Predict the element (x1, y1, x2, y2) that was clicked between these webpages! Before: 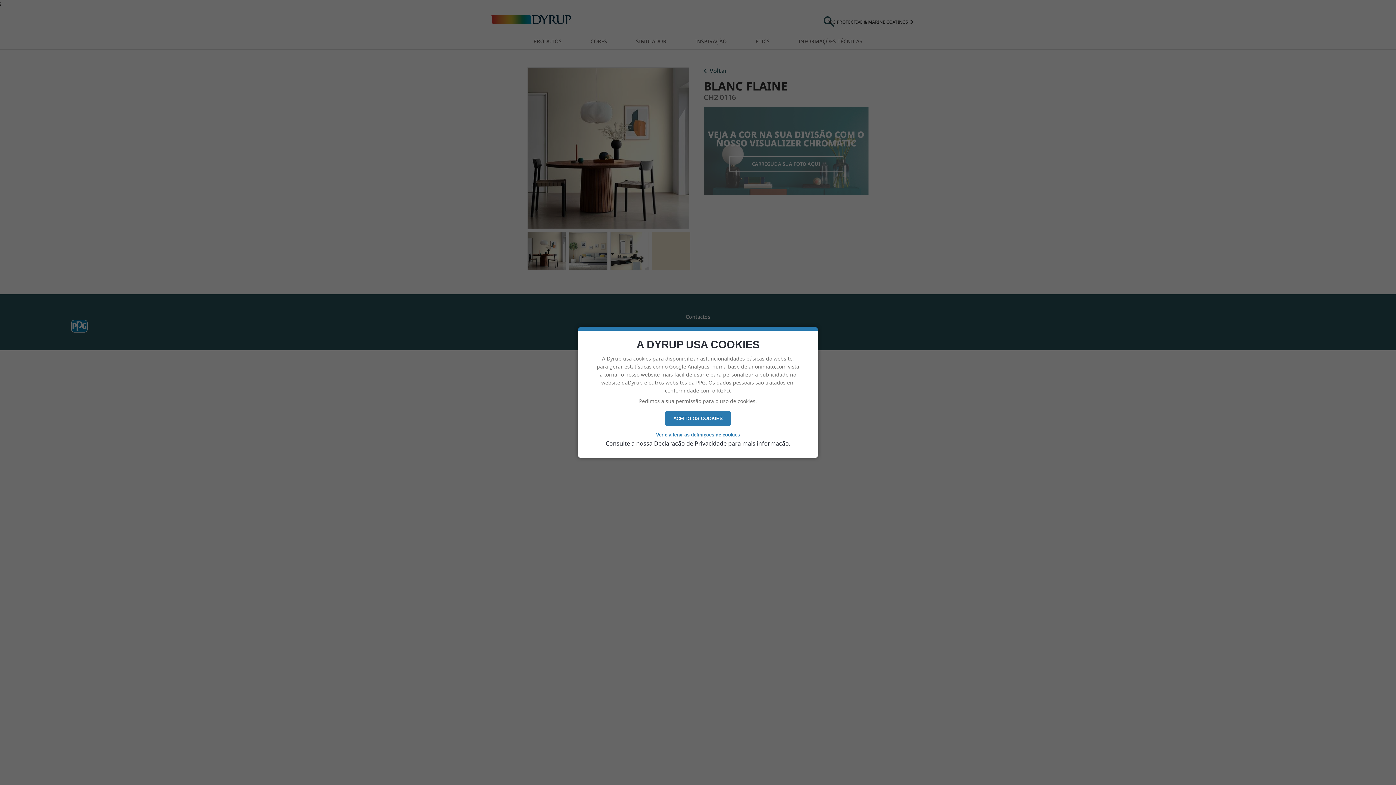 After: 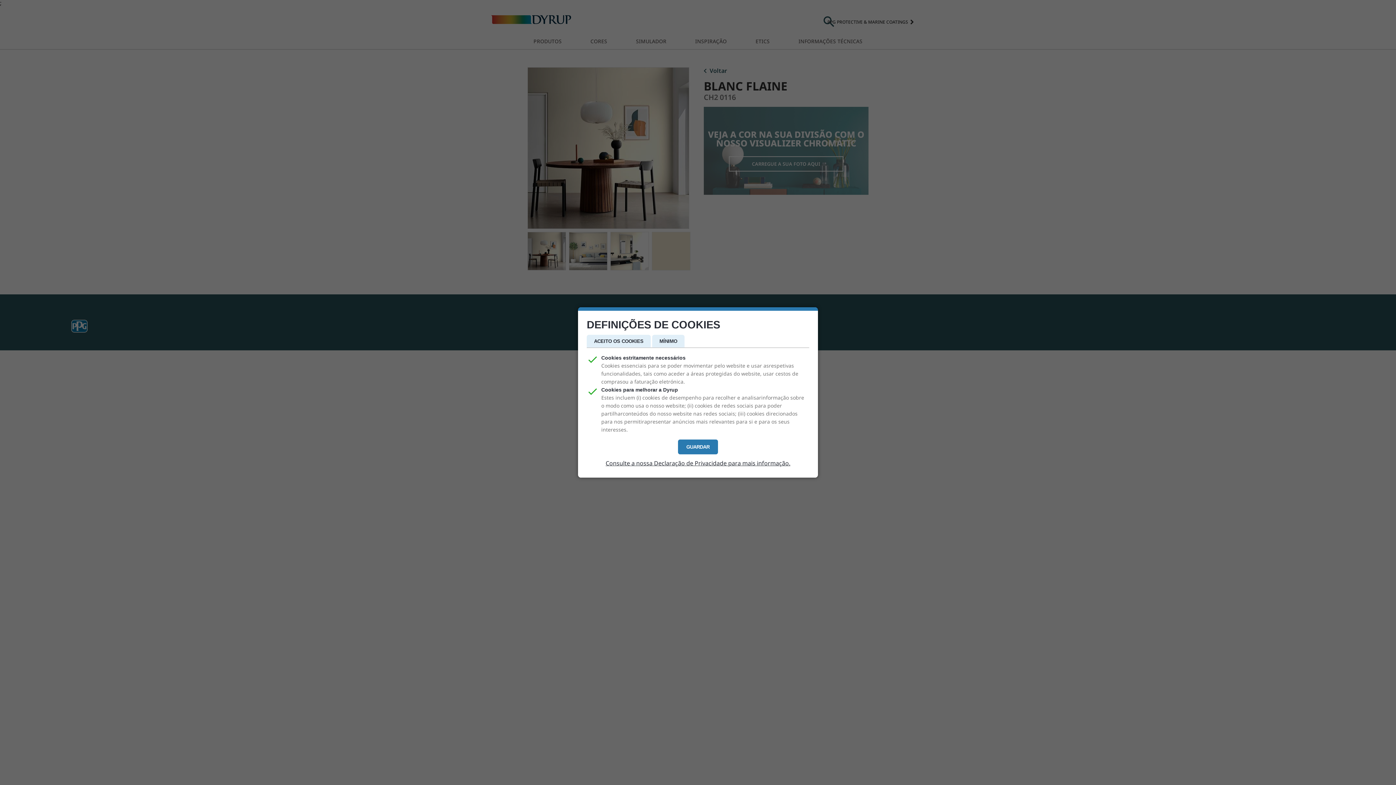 Action: label: Ver e alterar as definições de cookies bbox: (654, 432, 742, 438)